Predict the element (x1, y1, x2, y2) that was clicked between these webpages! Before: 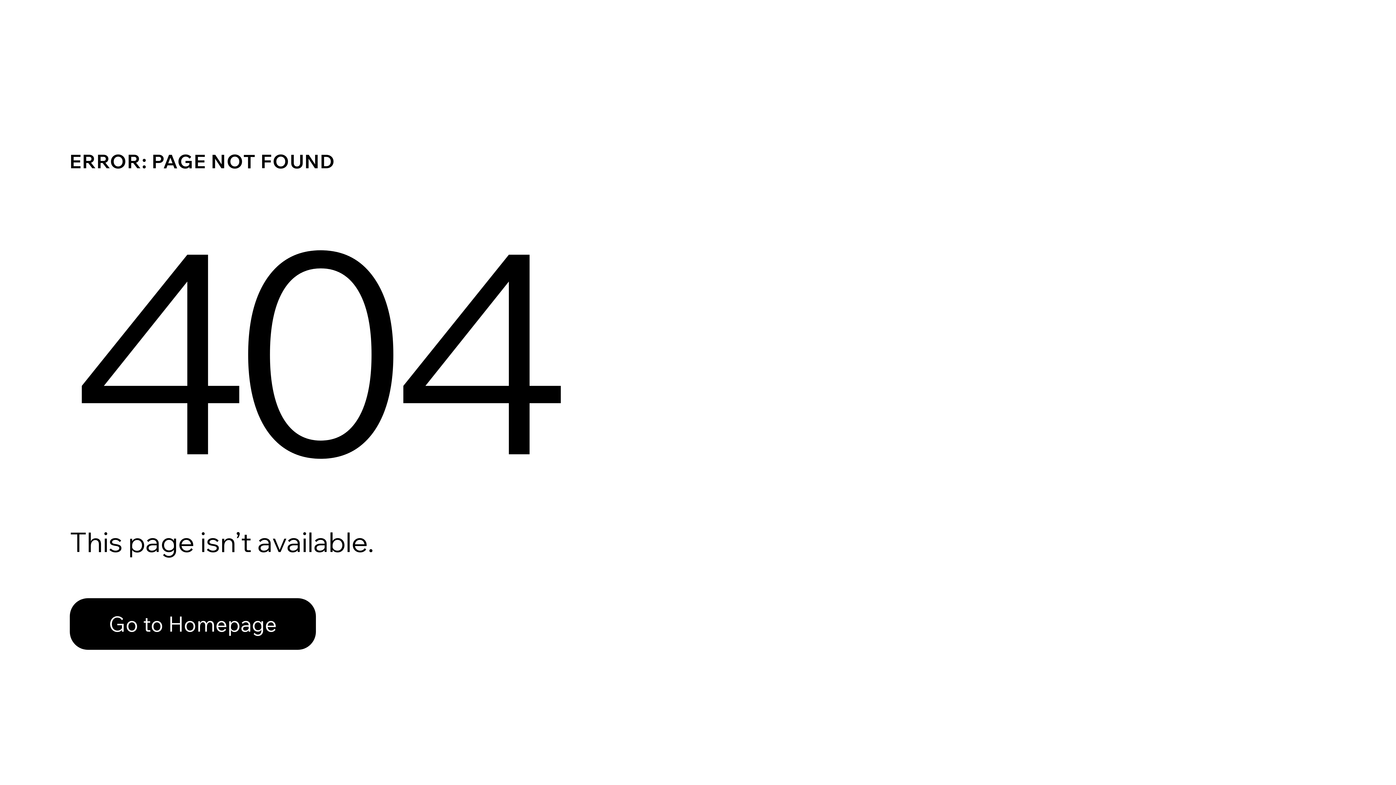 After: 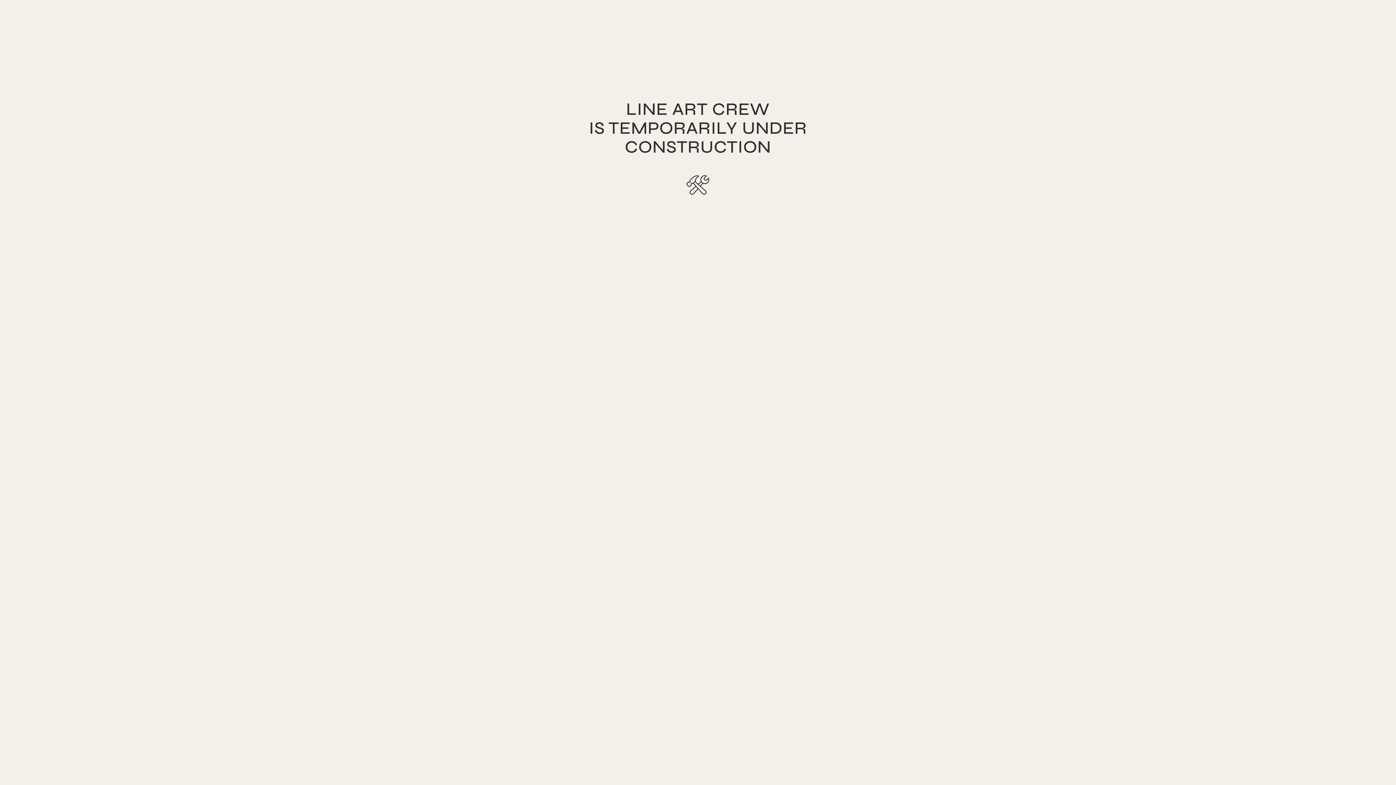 Action: bbox: (69, 582, 768, 659) label: Go to Homepage